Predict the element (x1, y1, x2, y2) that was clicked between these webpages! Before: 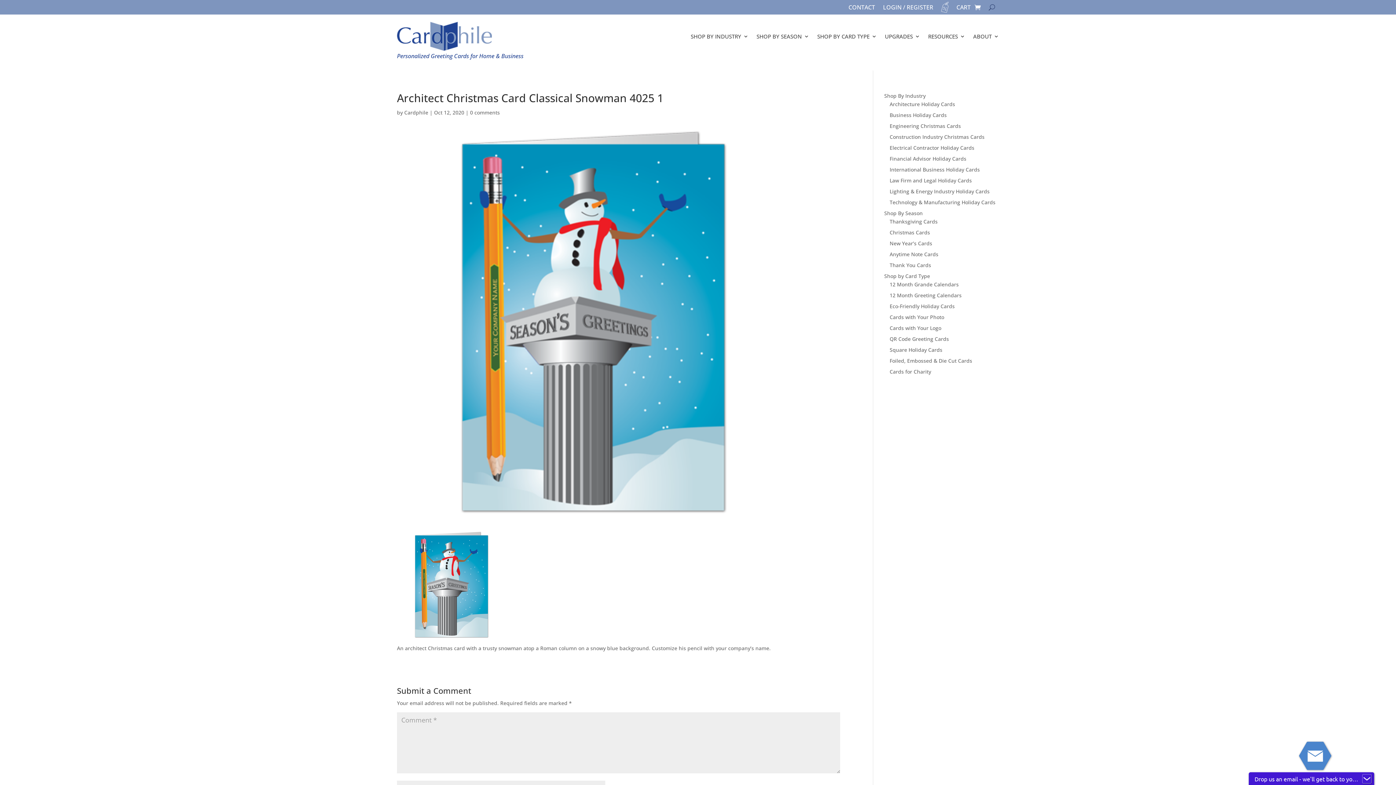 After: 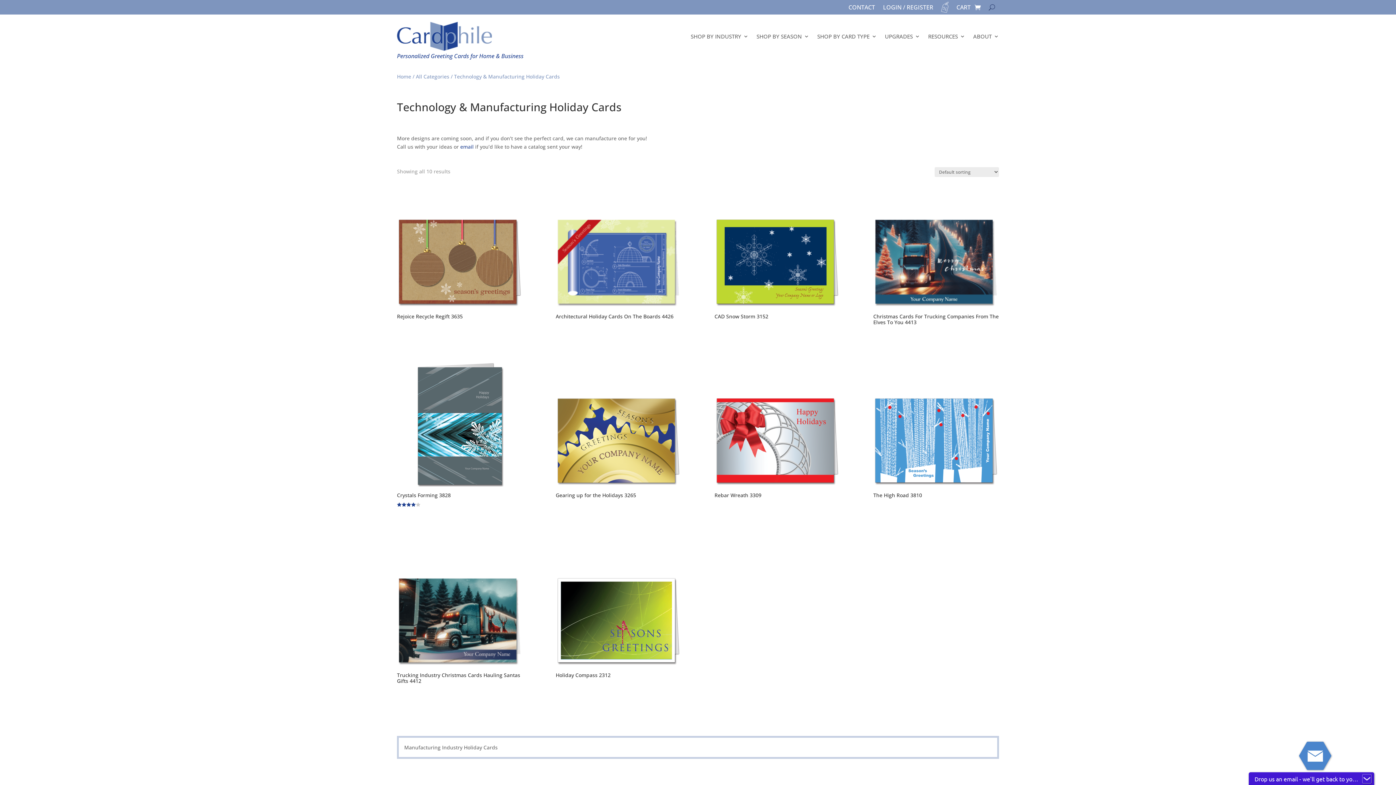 Action: bbox: (889, 198, 995, 205) label: Technology & Manufacturing Holiday Cards